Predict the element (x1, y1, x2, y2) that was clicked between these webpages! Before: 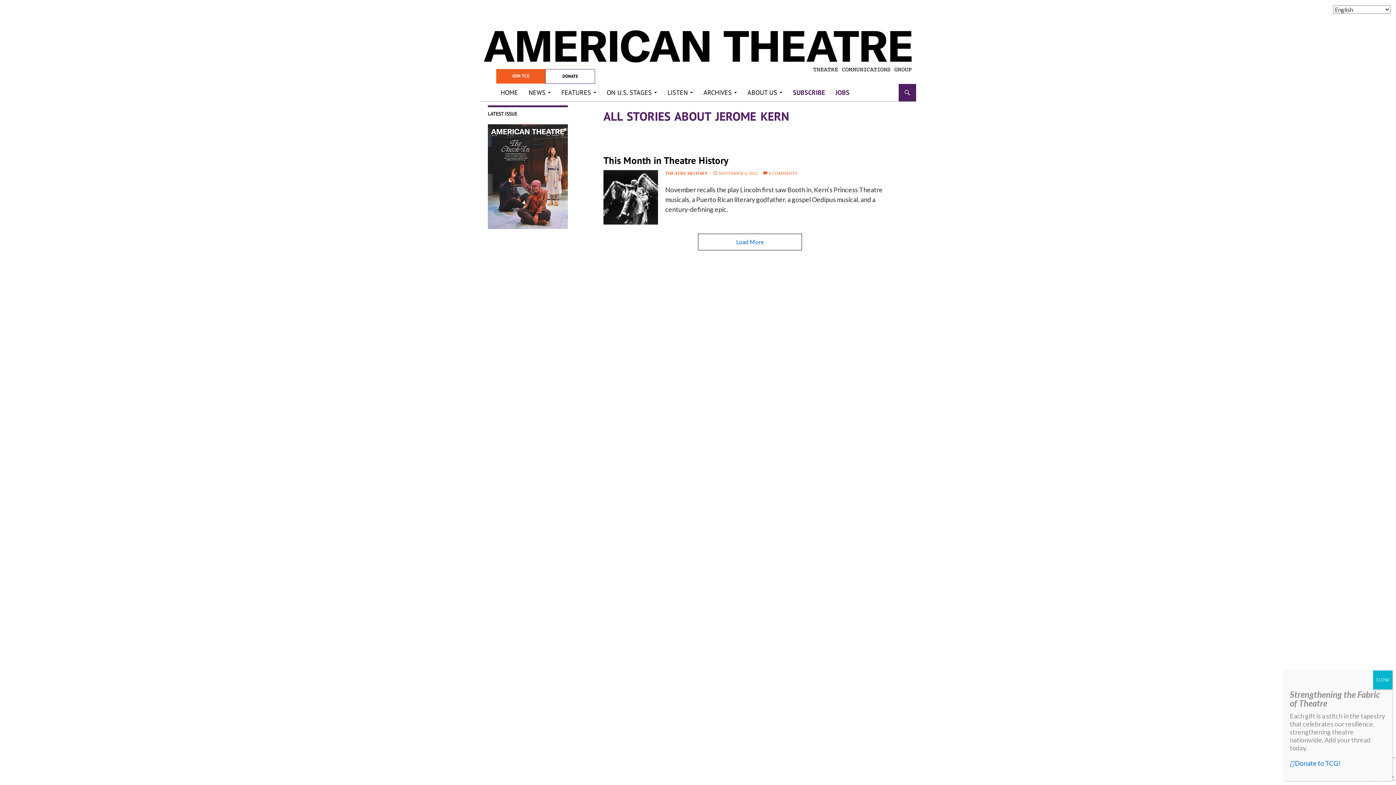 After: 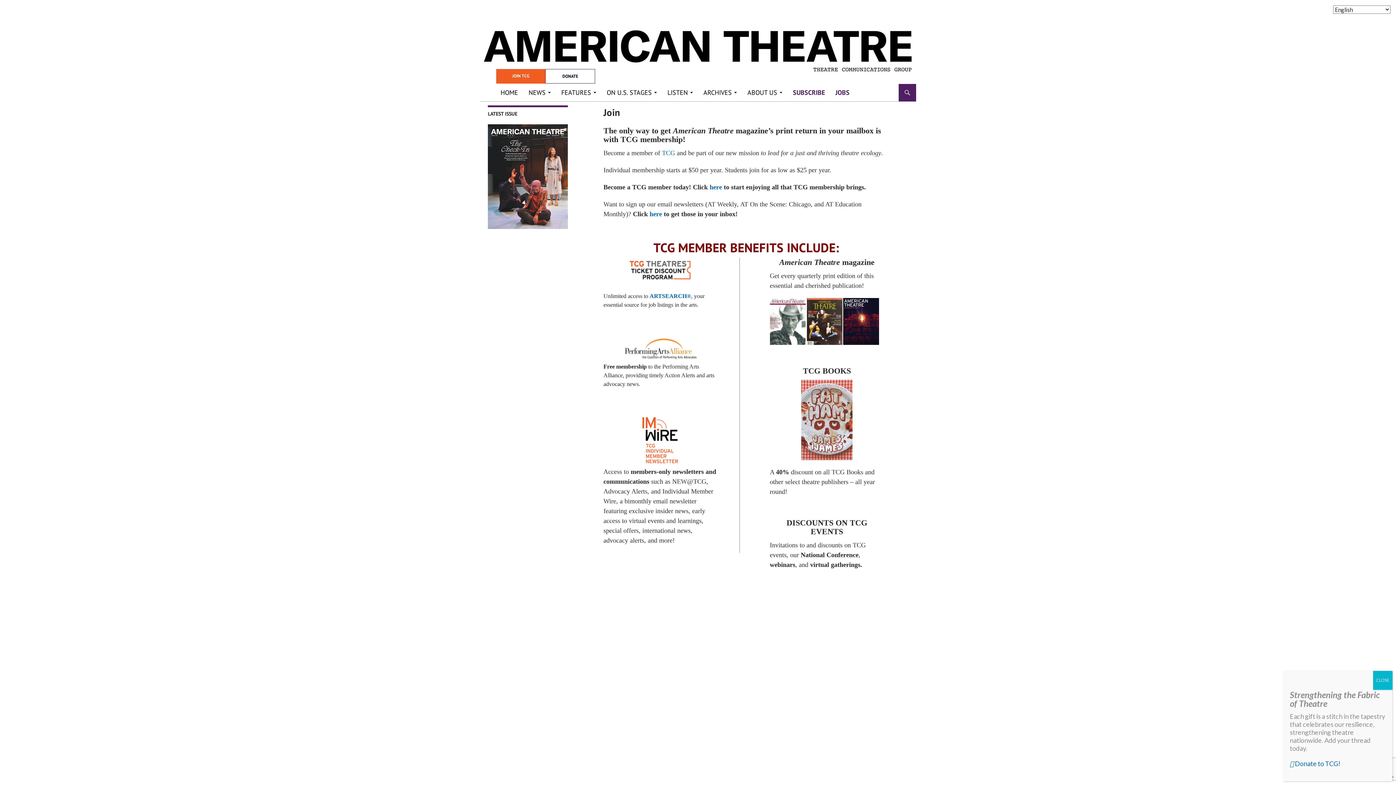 Action: bbox: (496, 69, 545, 83) label: JOIN TCG